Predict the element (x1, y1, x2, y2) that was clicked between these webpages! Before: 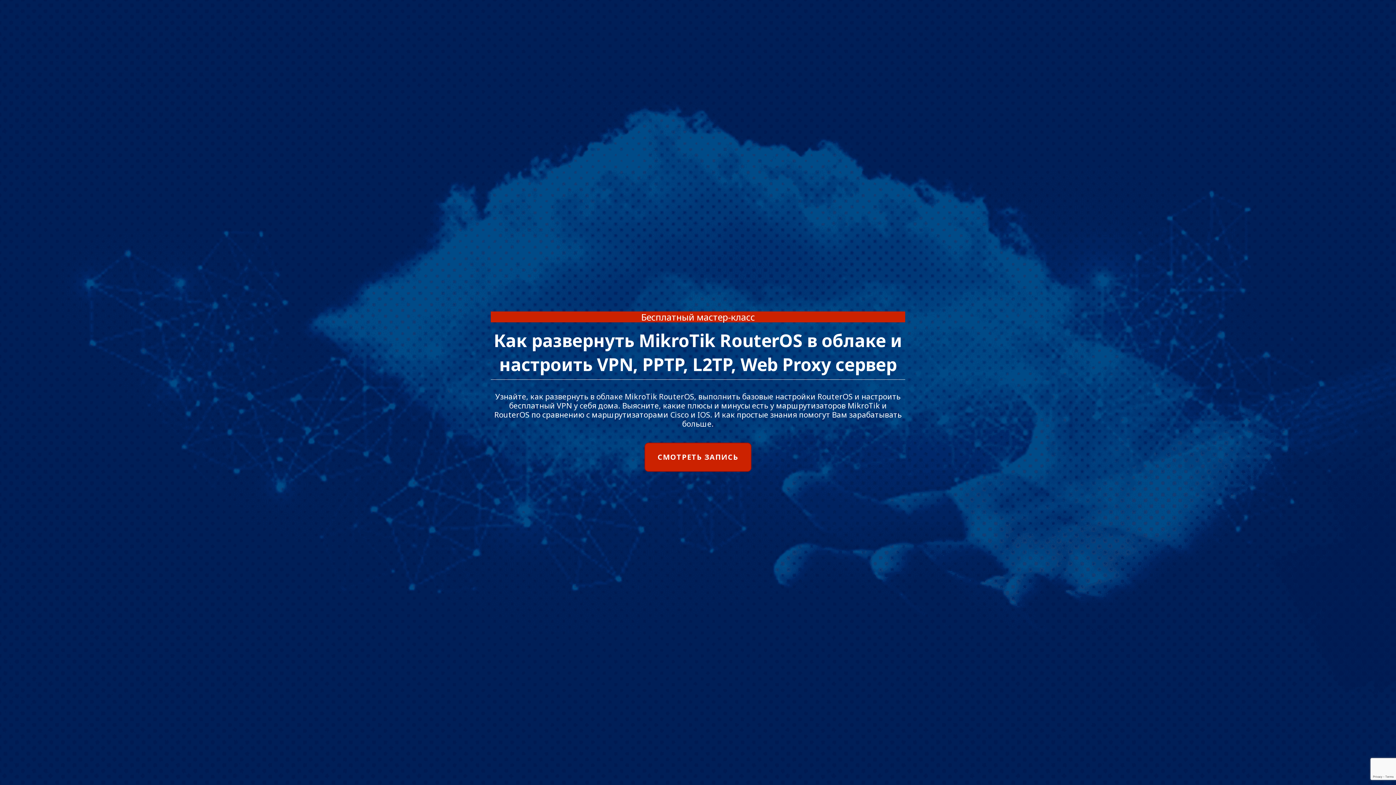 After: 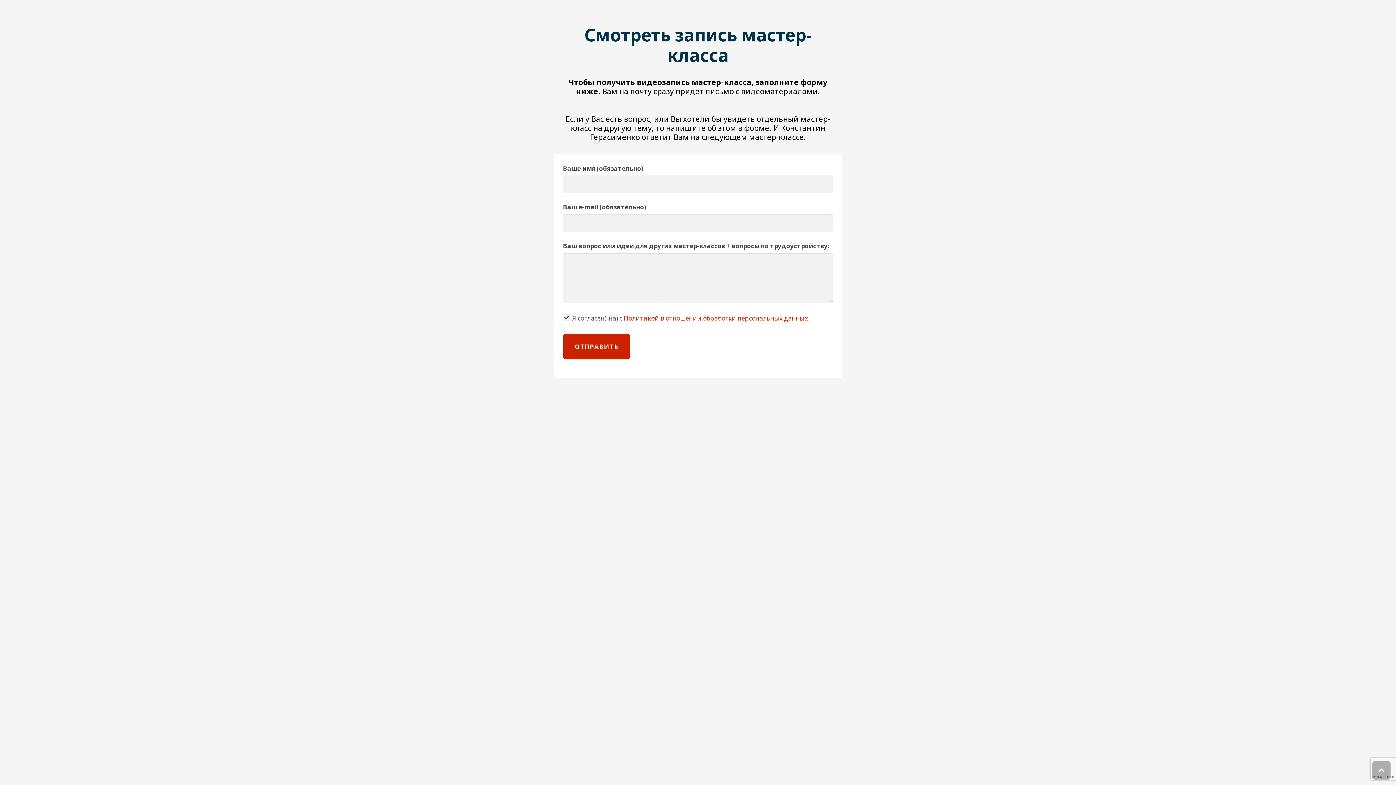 Action: label: СМОТРЕТЬ ЗАПИСЬ bbox: (644, 443, 751, 472)